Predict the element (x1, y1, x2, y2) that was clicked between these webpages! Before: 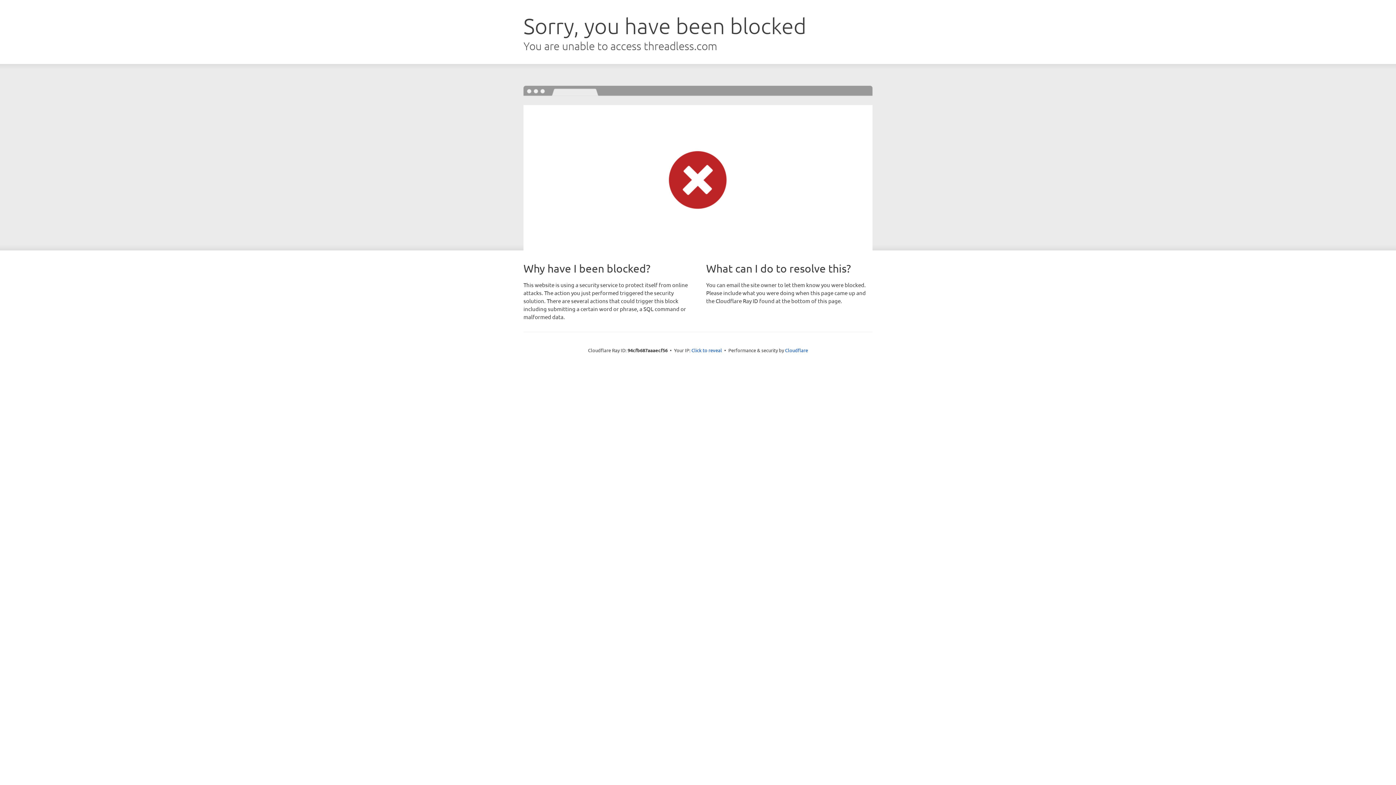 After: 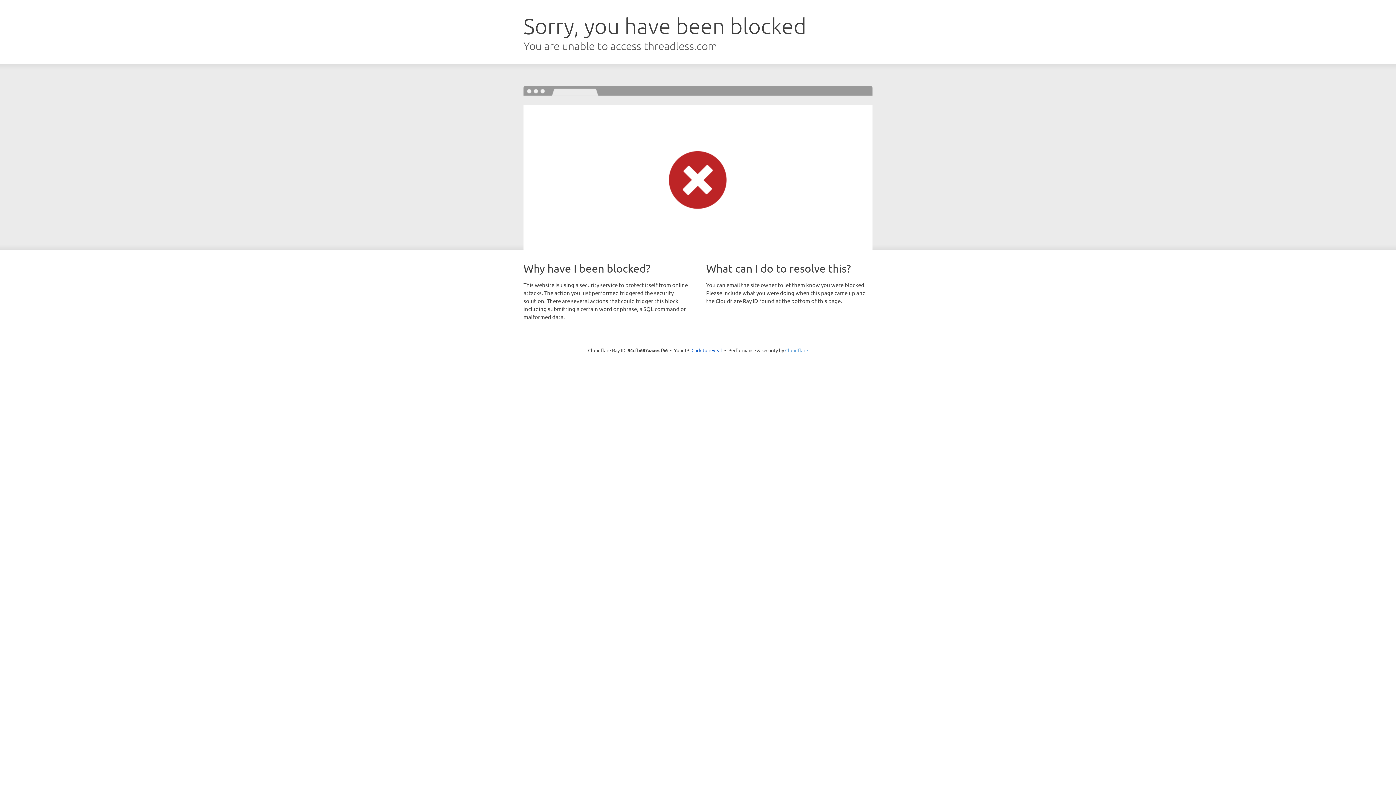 Action: bbox: (785, 347, 808, 353) label: Cloudflare